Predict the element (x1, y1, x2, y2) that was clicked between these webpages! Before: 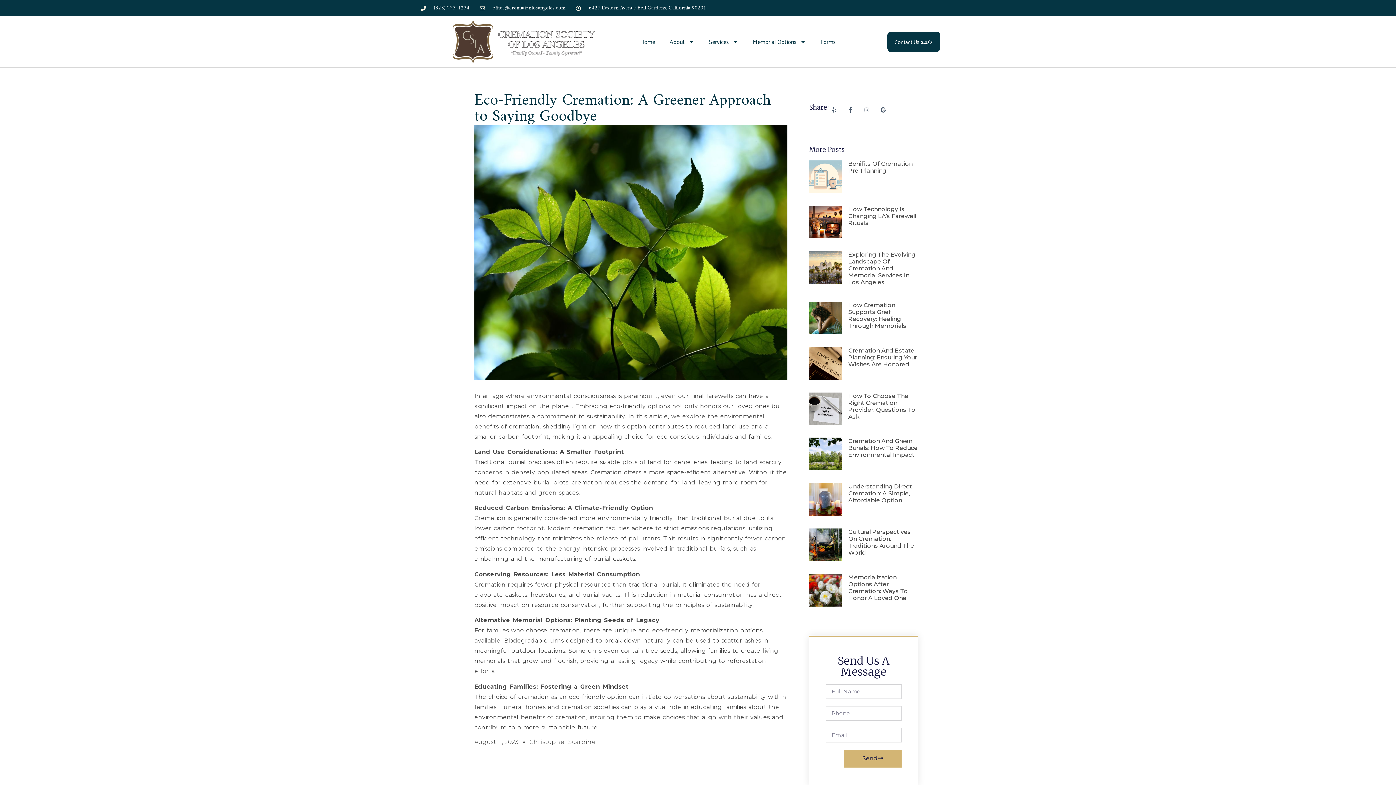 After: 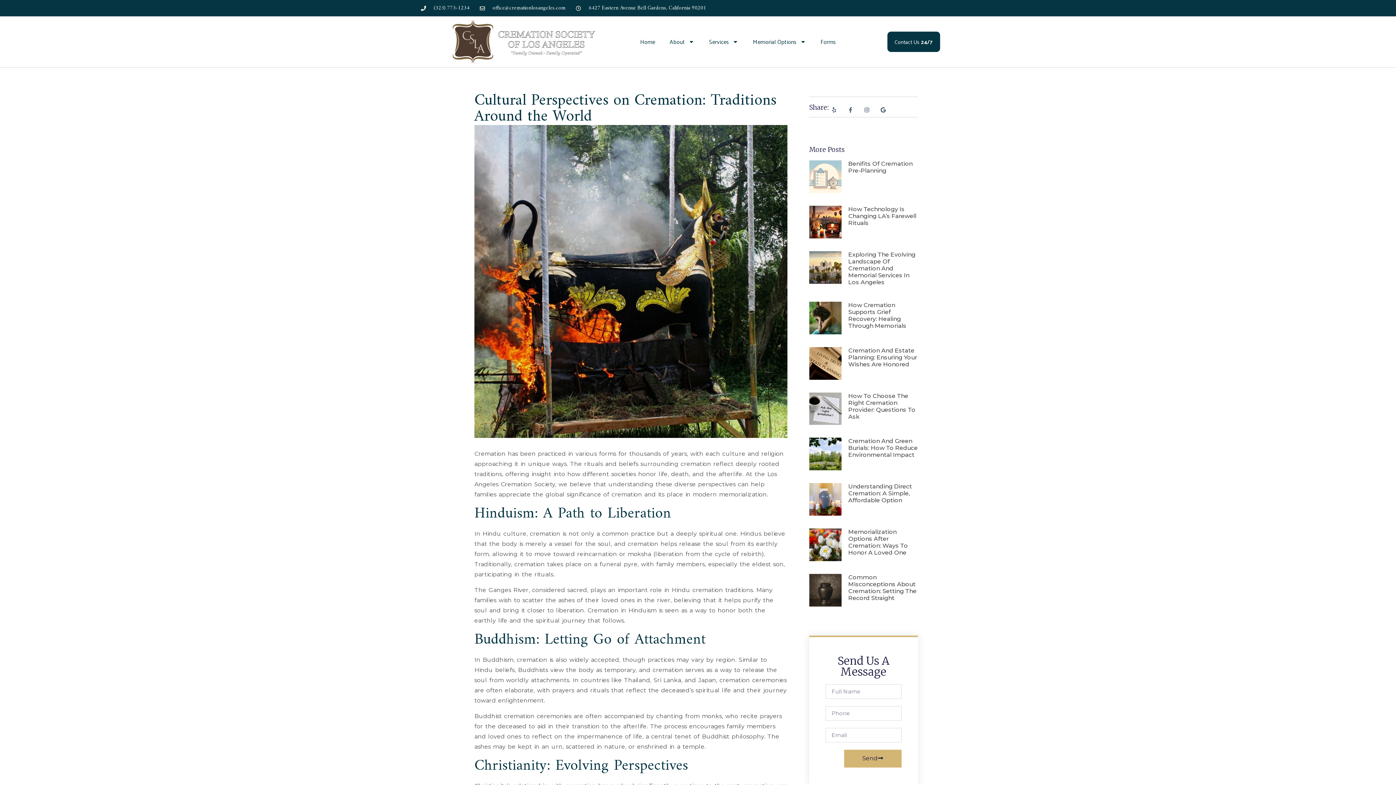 Action: bbox: (848, 528, 914, 556) label: Cultural Perspectives On Cremation: Traditions Around The World